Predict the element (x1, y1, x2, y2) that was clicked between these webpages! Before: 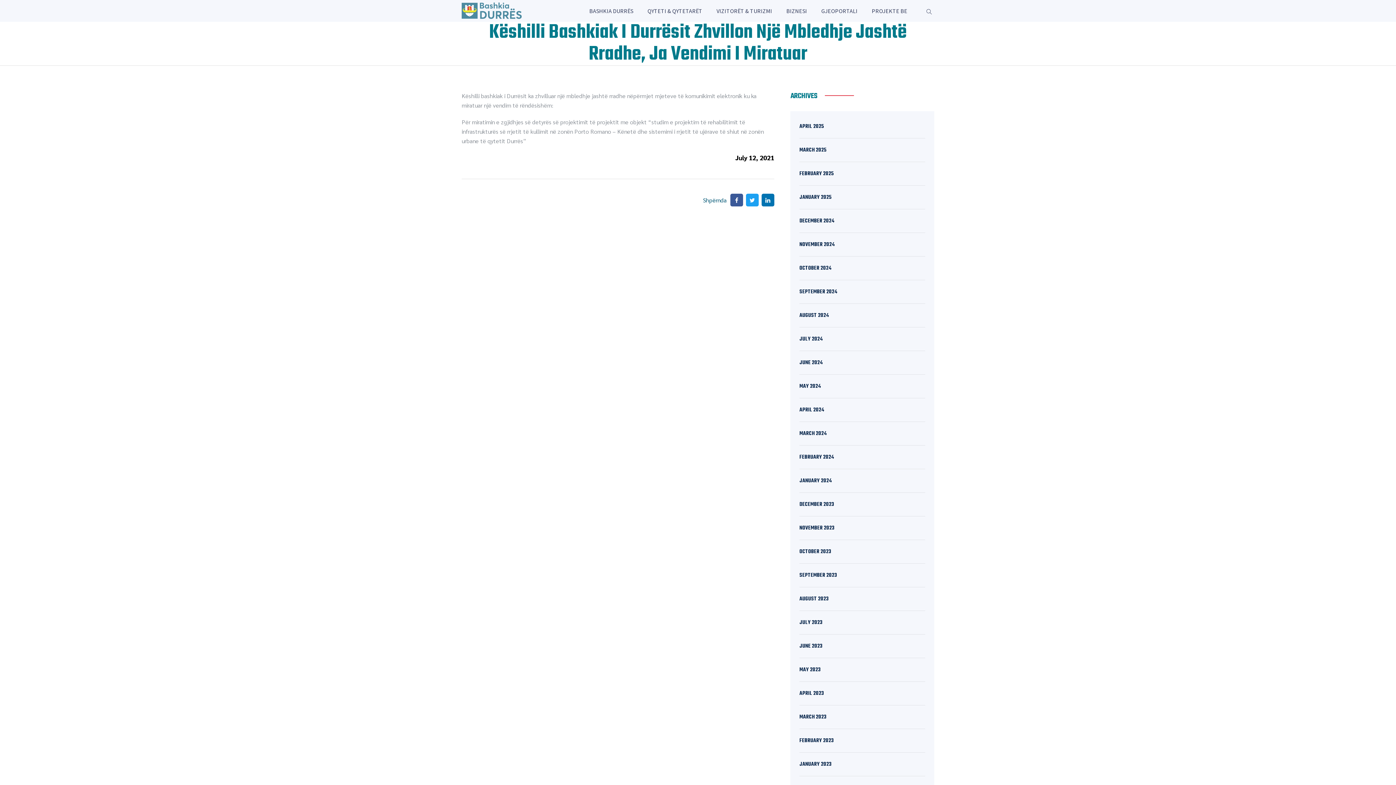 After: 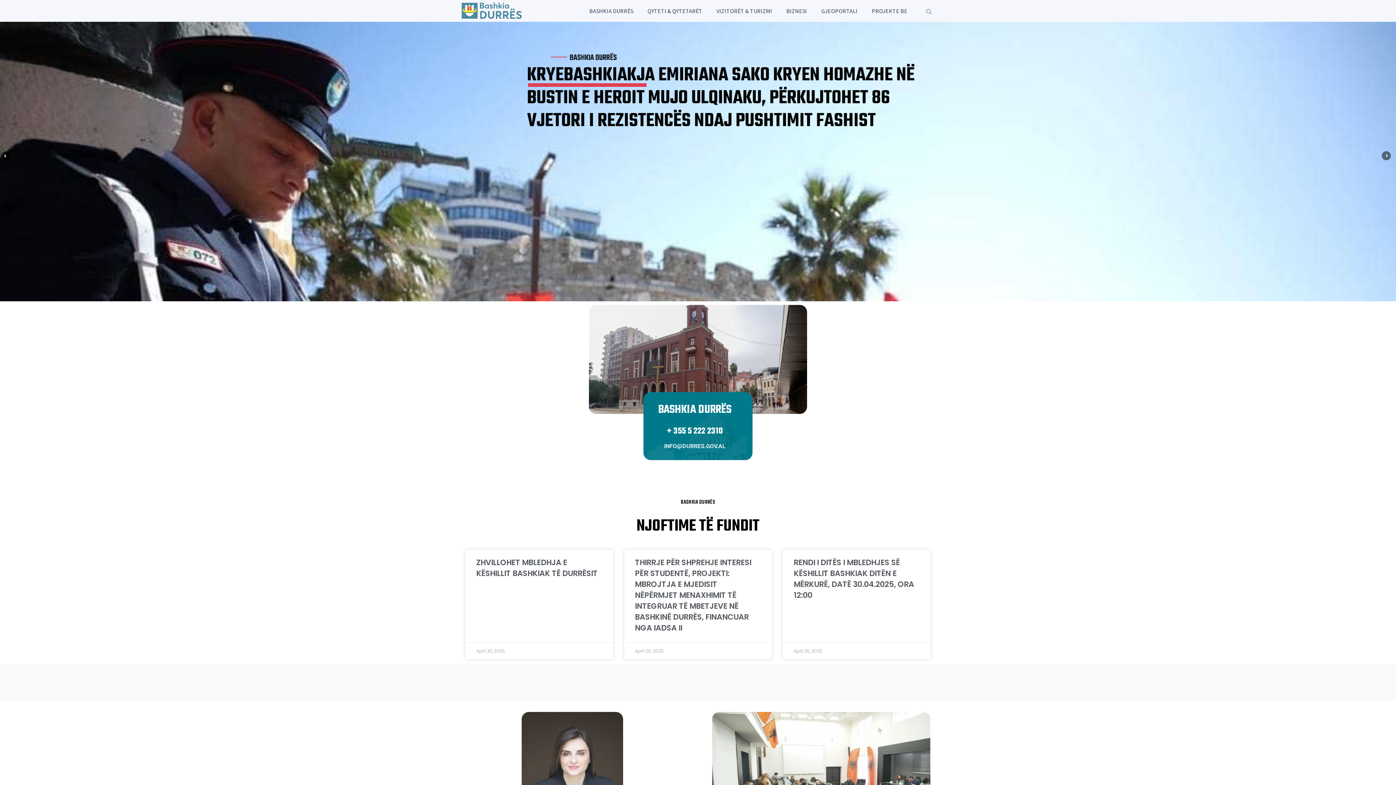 Action: bbox: (799, 548, 831, 556) label: OCTOBER 2023